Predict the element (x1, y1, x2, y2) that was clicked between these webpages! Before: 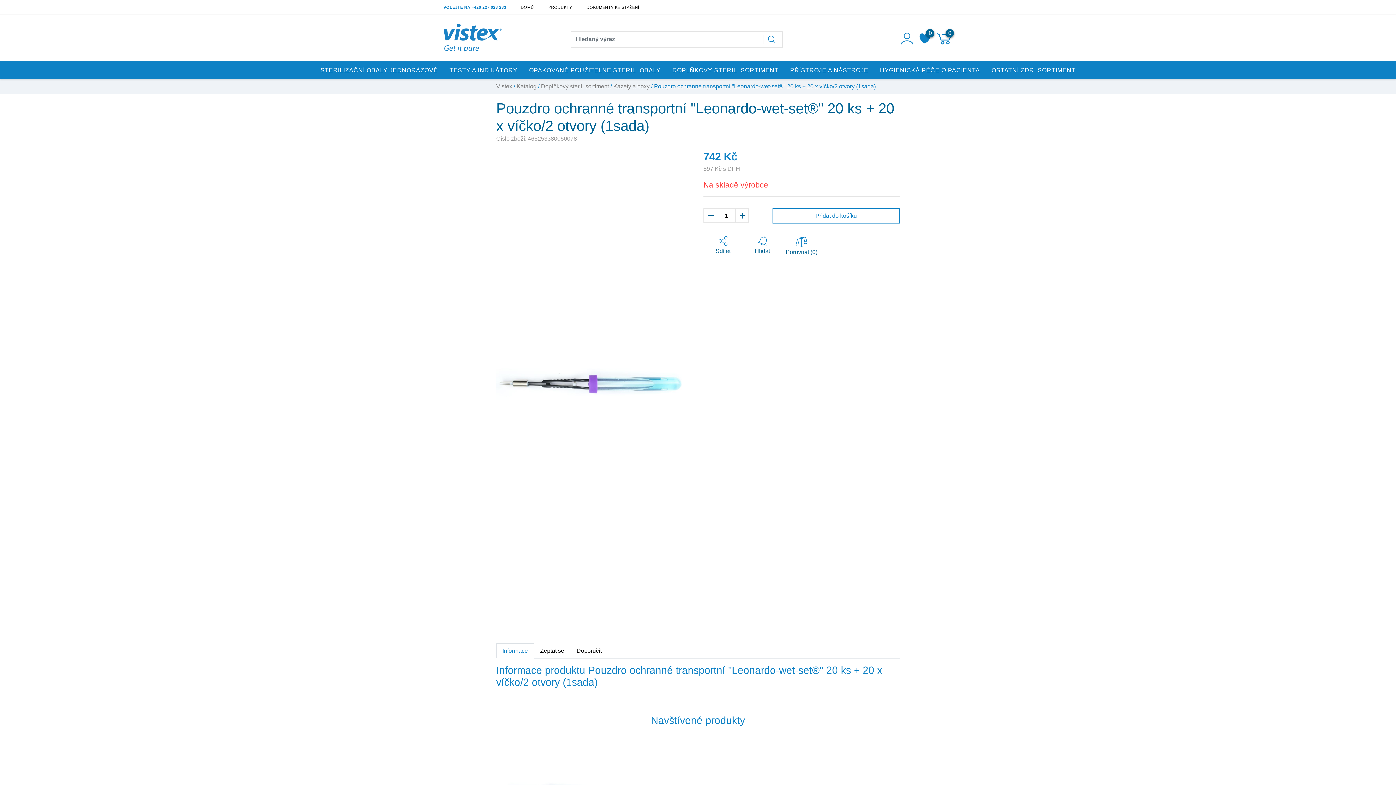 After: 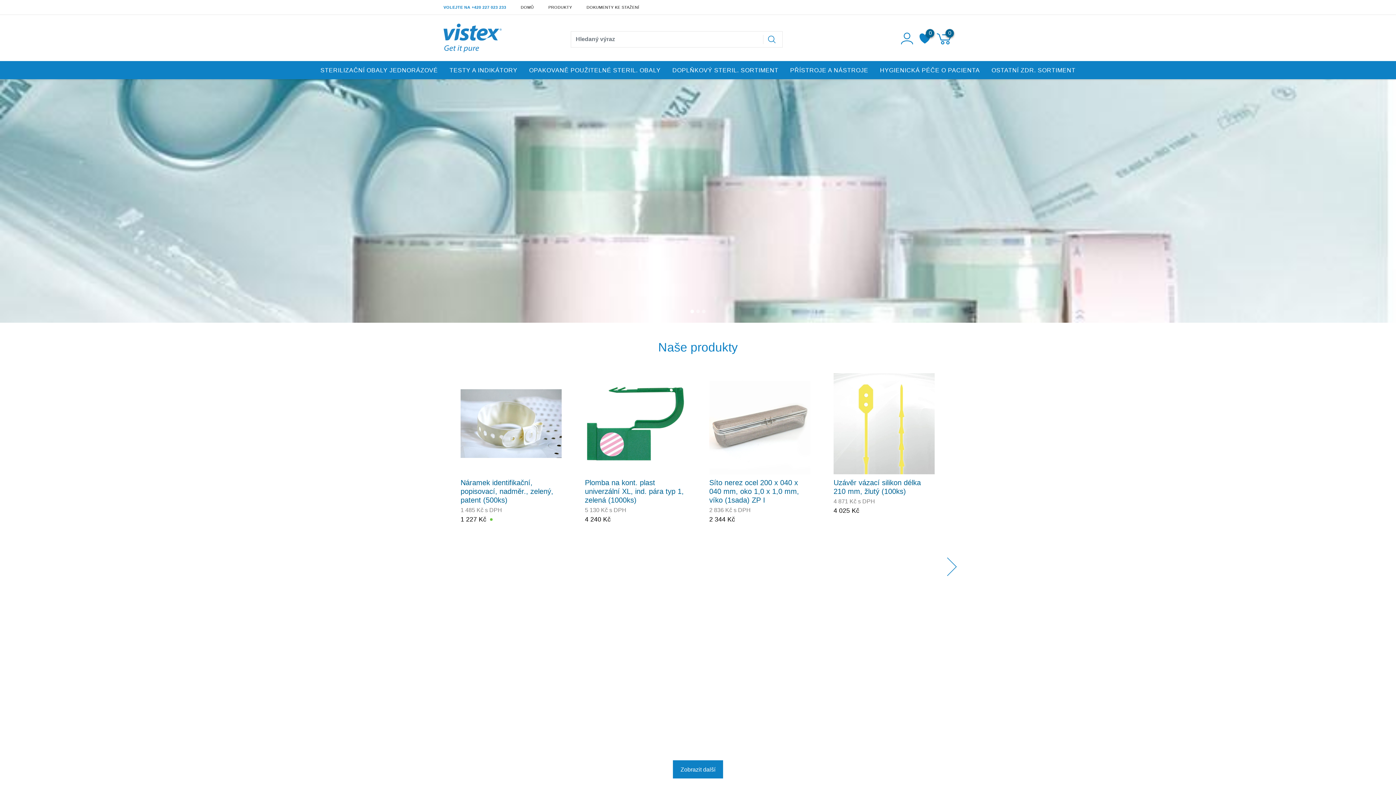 Action: label: Vistex bbox: (496, 83, 512, 89)